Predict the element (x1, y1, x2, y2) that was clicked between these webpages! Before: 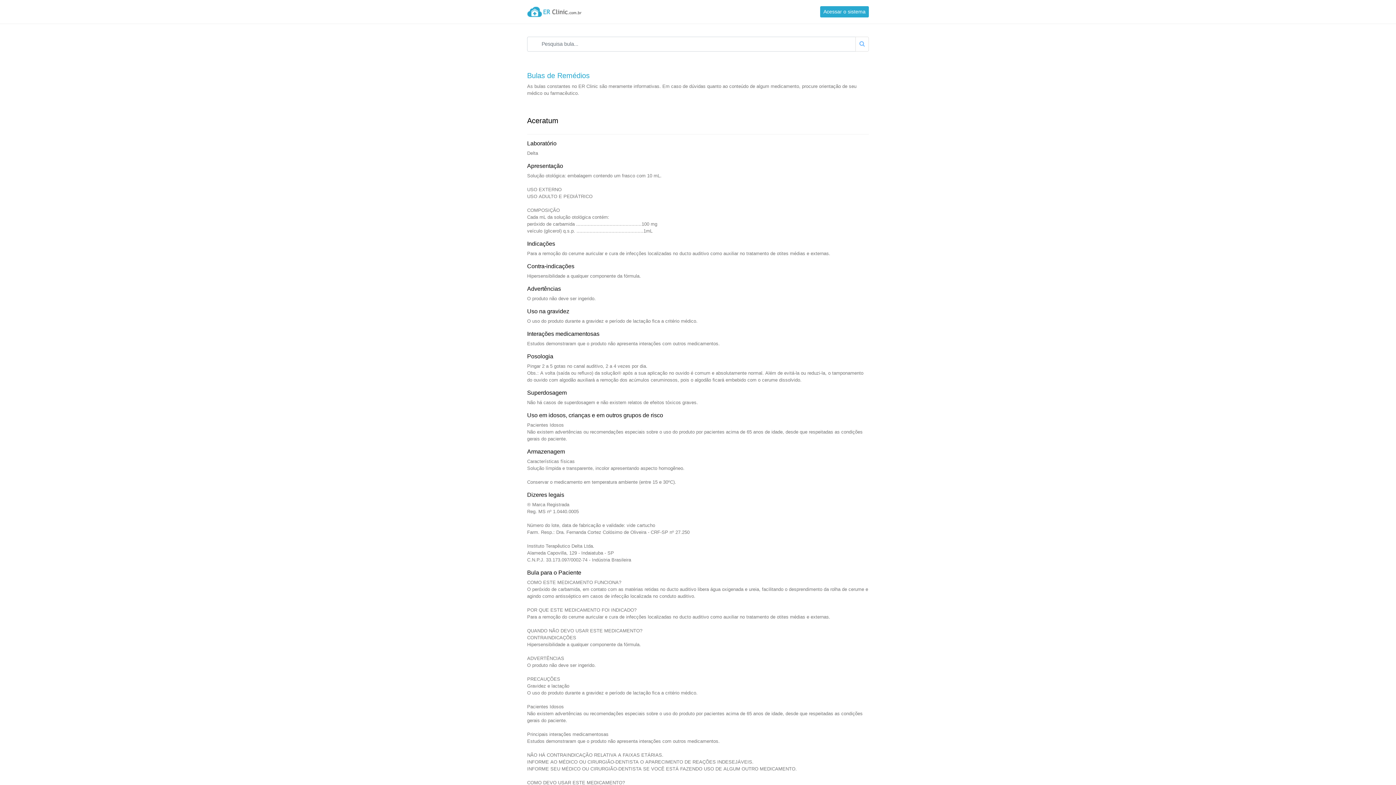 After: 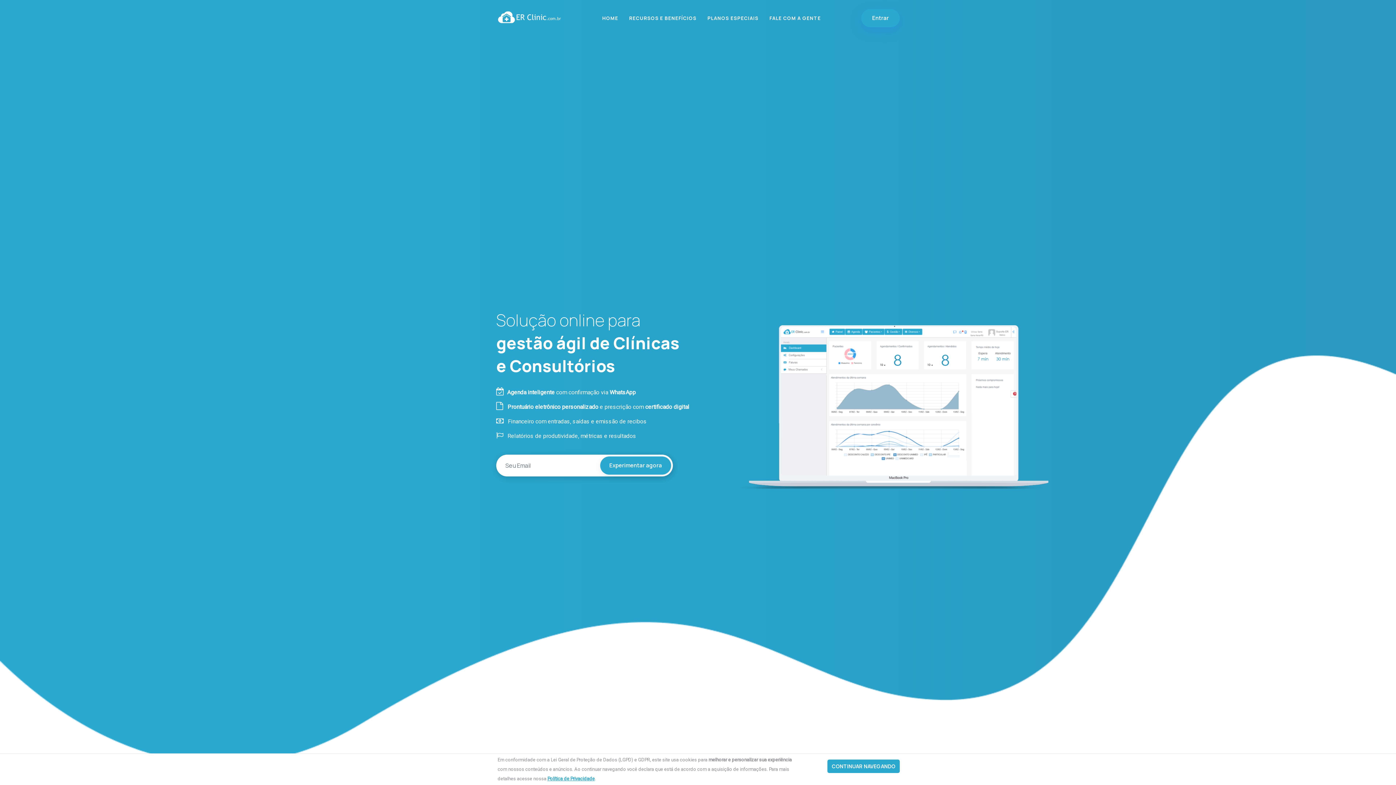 Action: bbox: (527, 8, 582, 14)